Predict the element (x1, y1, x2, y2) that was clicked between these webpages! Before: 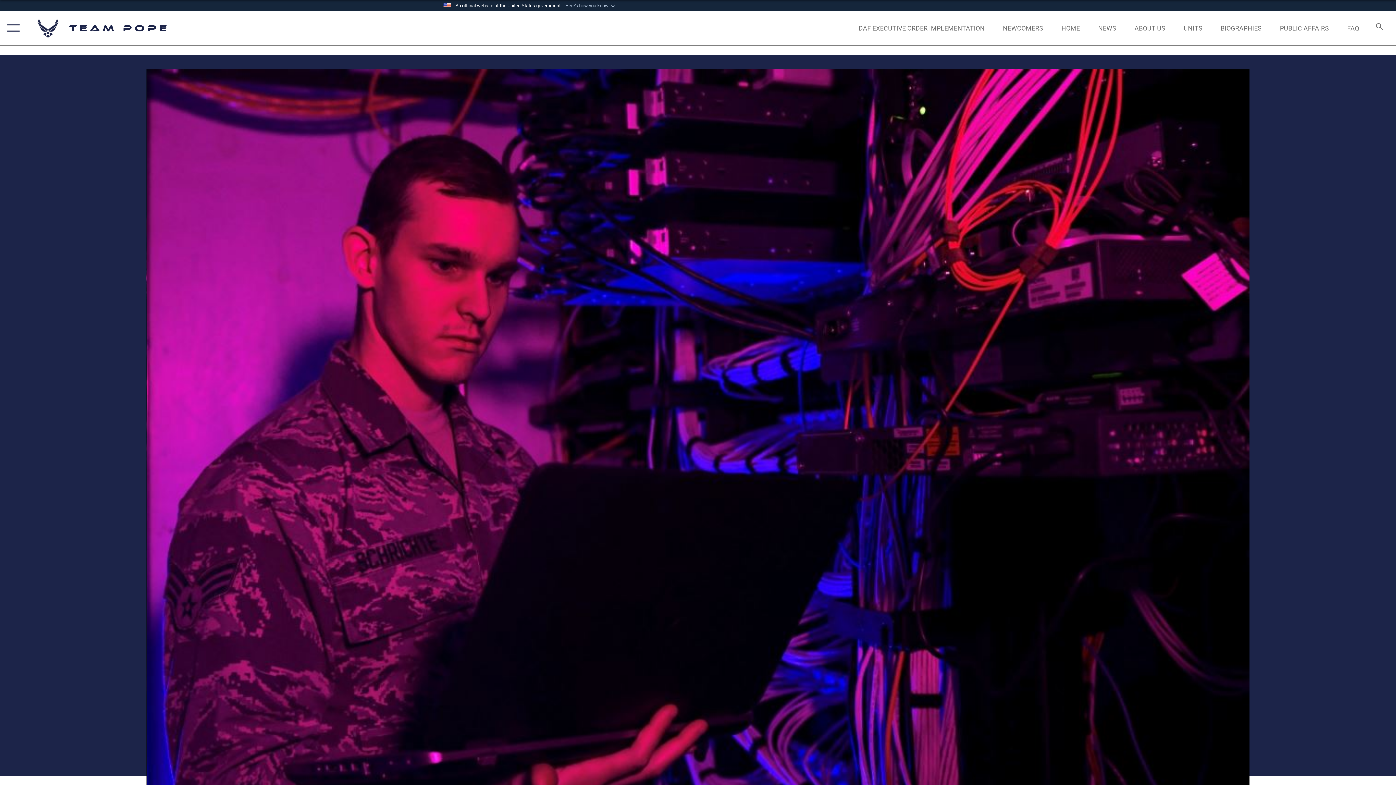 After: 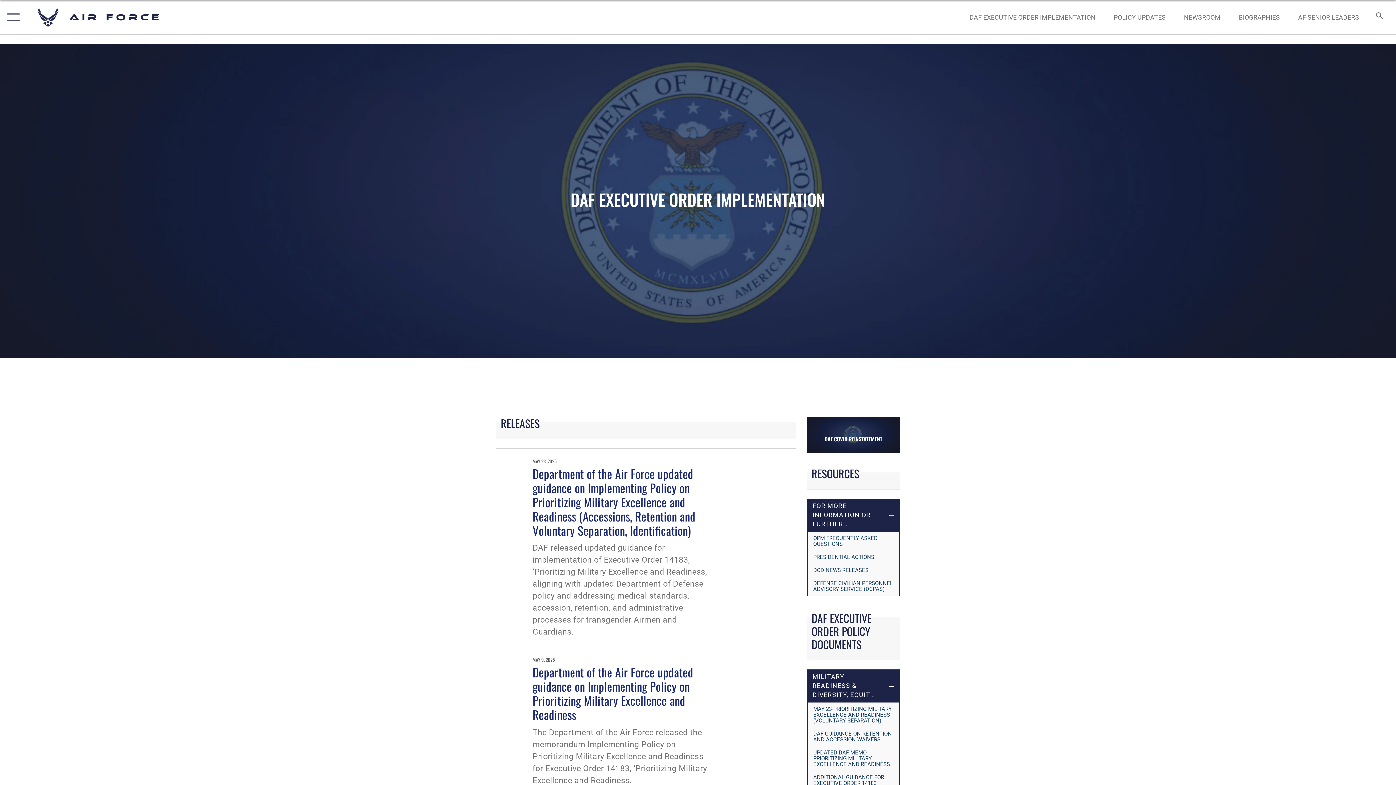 Action: bbox: (852, 16, 991, 39) label: DAF EXECUTIVE ORDER IMPLEMENTATION